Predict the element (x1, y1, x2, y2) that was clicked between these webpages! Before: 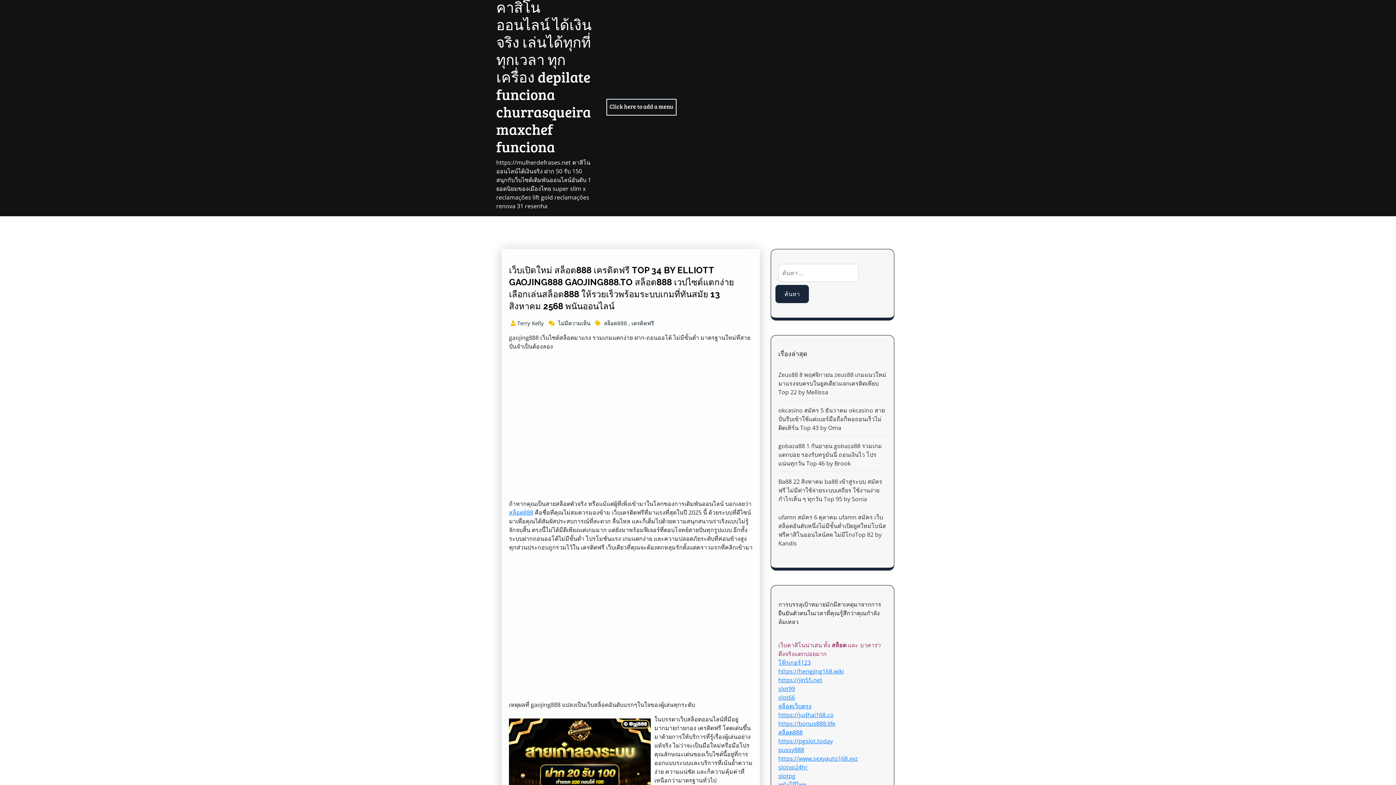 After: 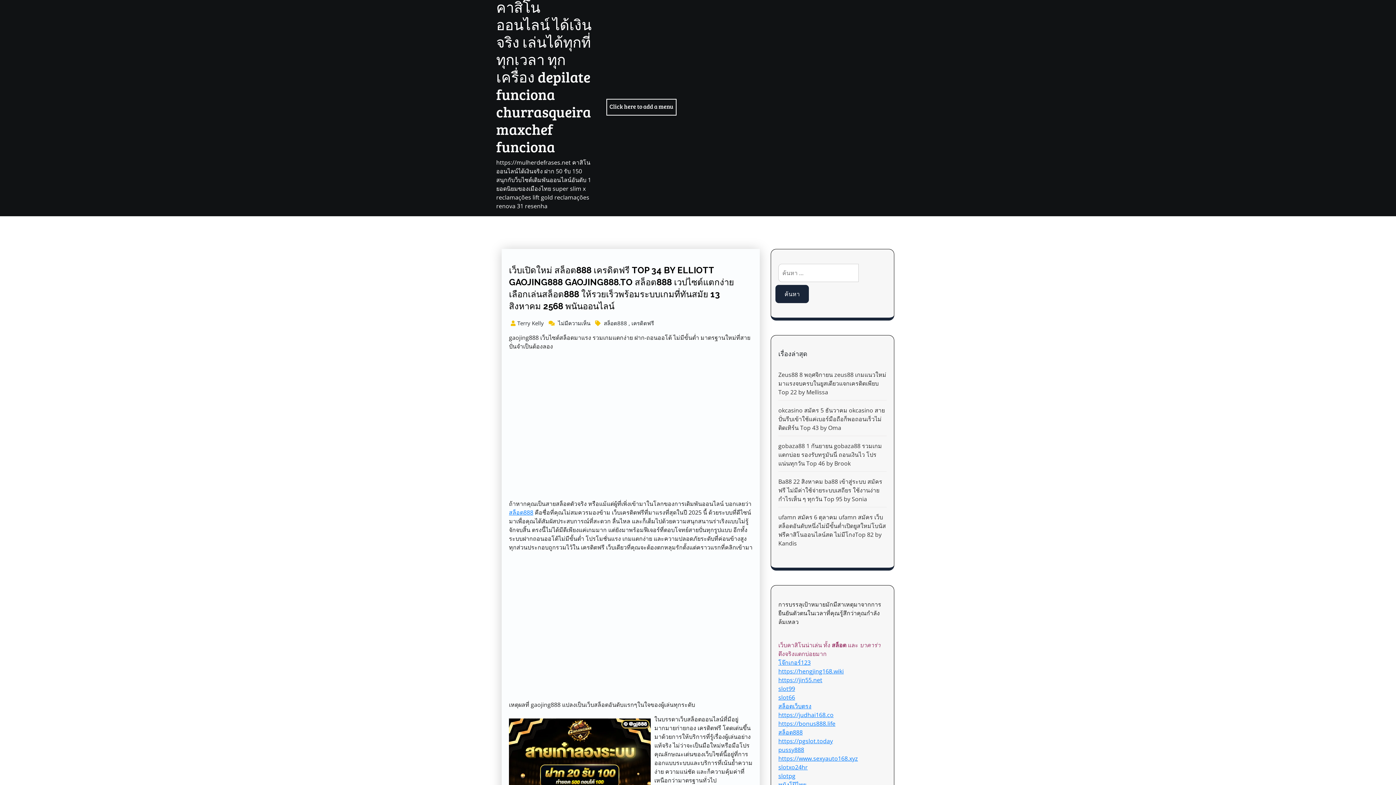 Action: bbox: (604, 319, 627, 326) label: สล็อต888